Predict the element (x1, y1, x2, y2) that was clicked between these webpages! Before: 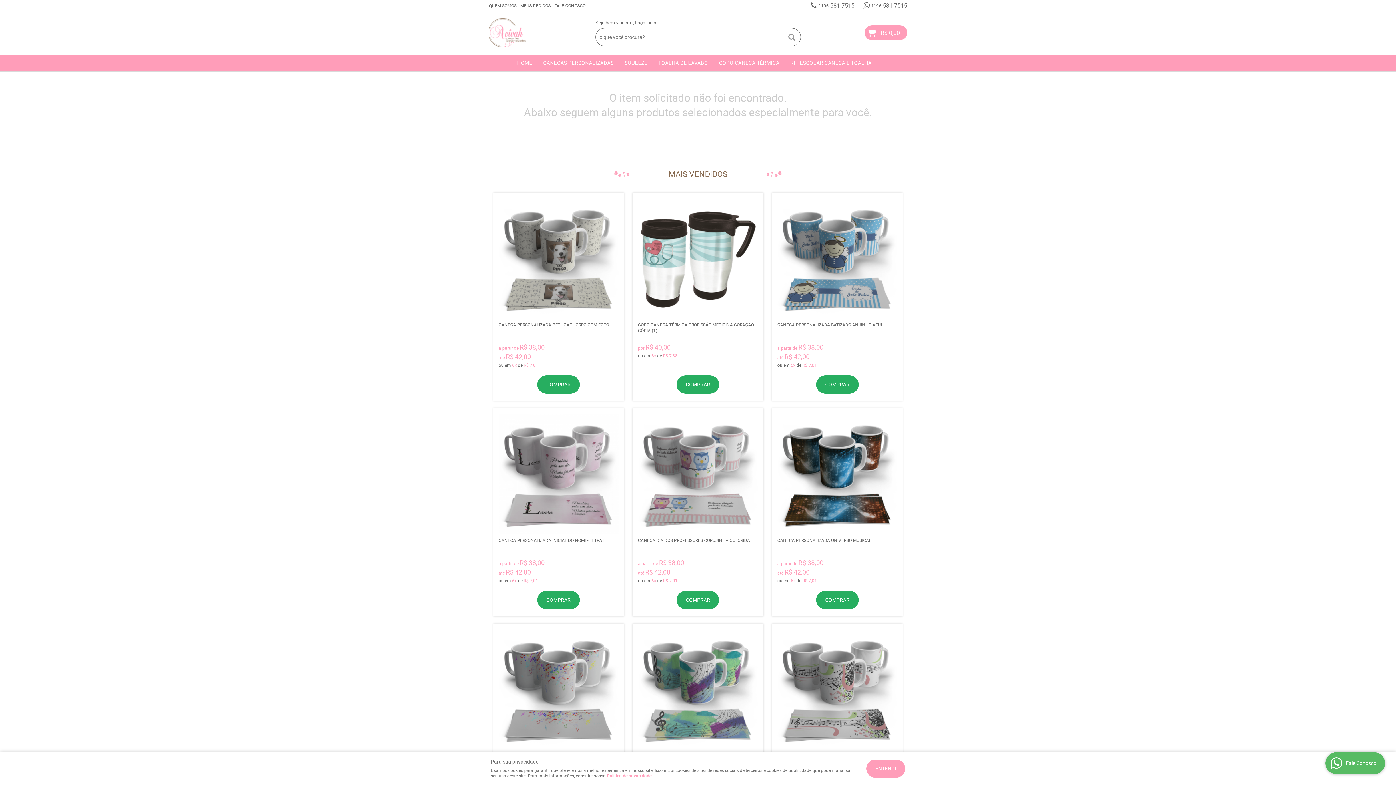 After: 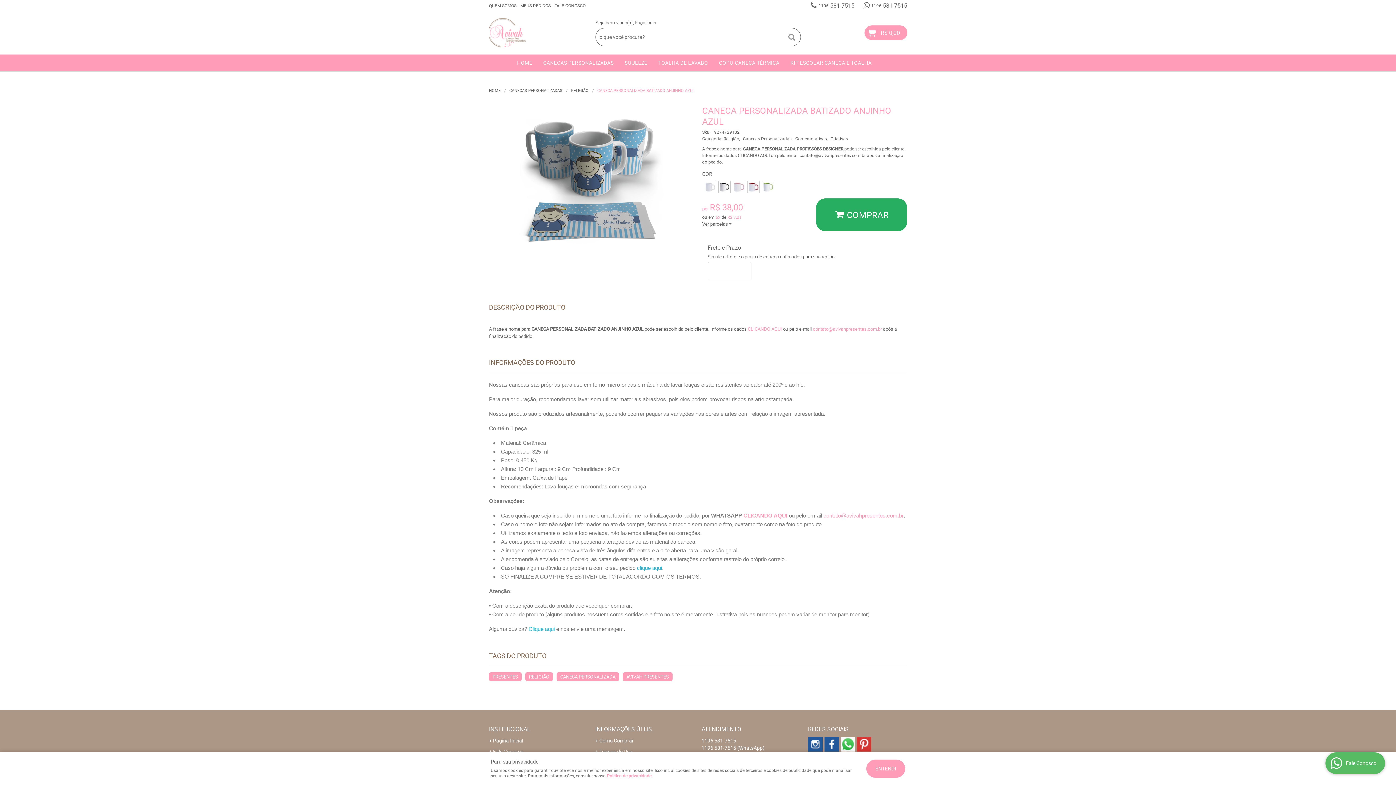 Action: bbox: (777, 198, 897, 318)